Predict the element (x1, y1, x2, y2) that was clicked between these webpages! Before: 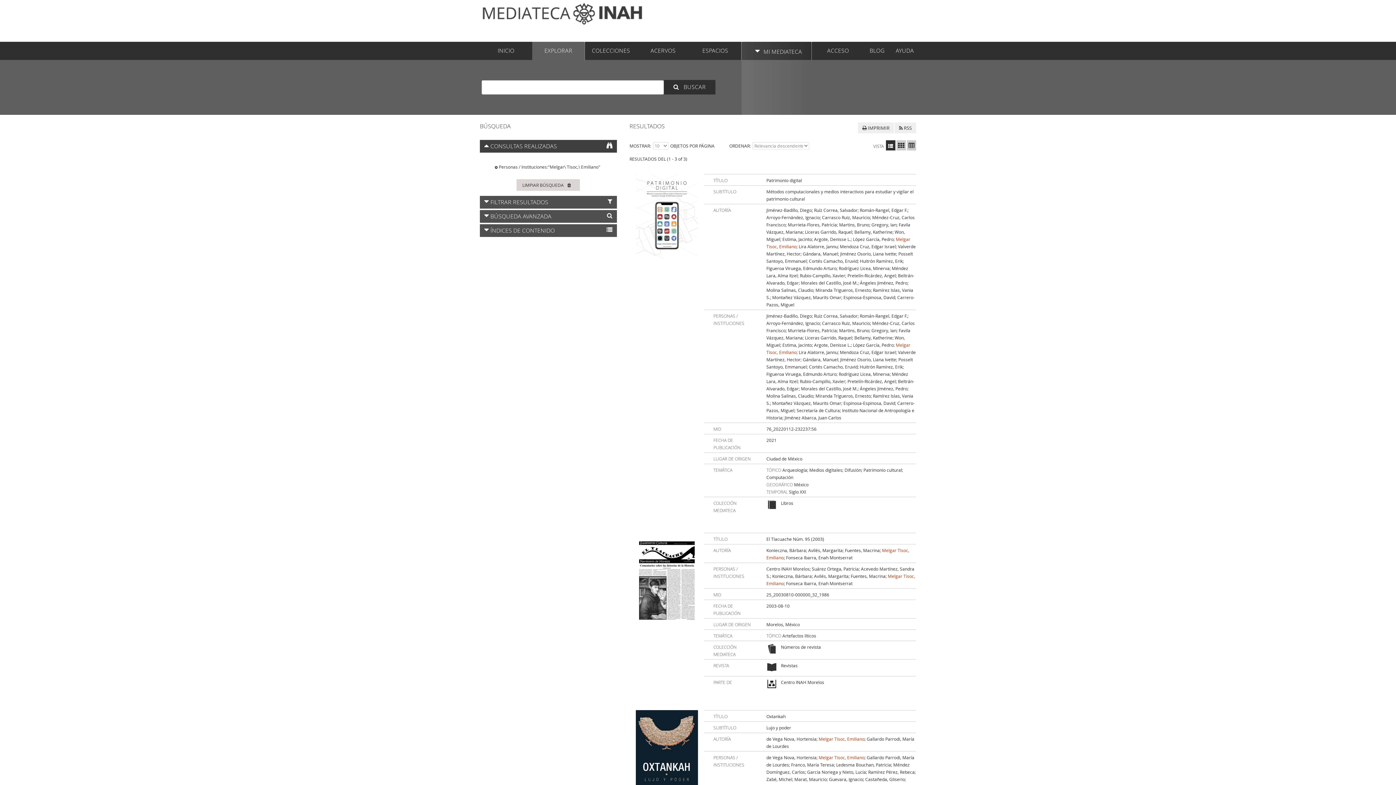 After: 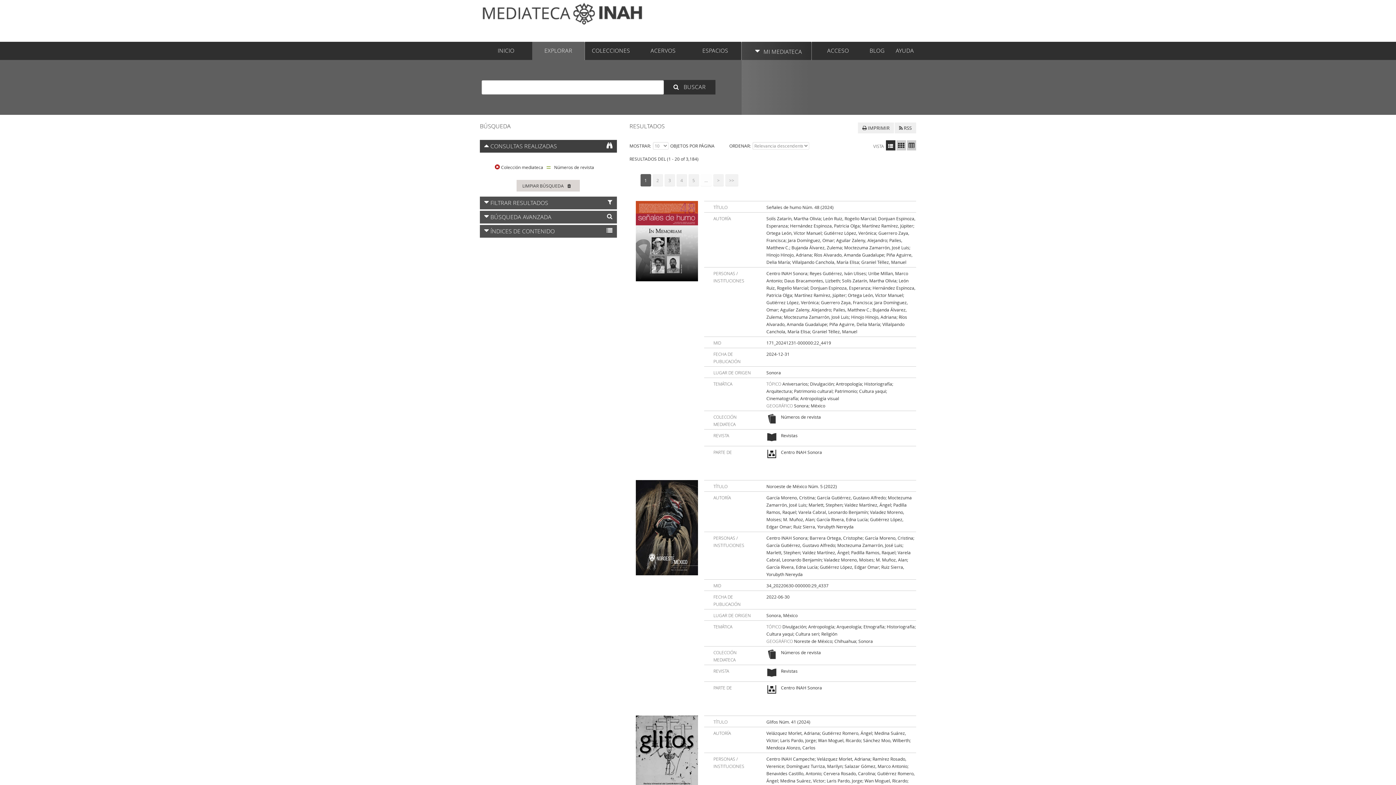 Action: bbox: (781, 643, 821, 654) label: Números de revista